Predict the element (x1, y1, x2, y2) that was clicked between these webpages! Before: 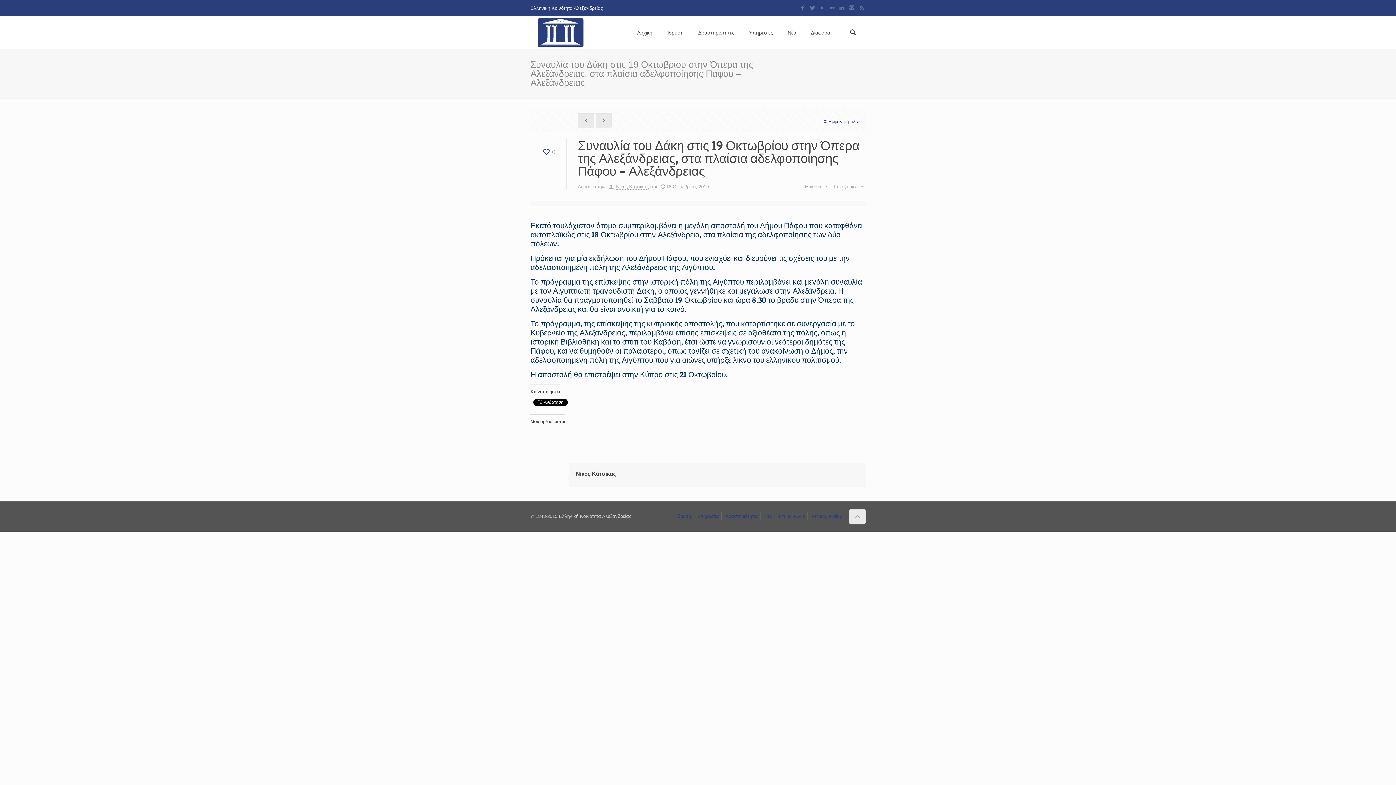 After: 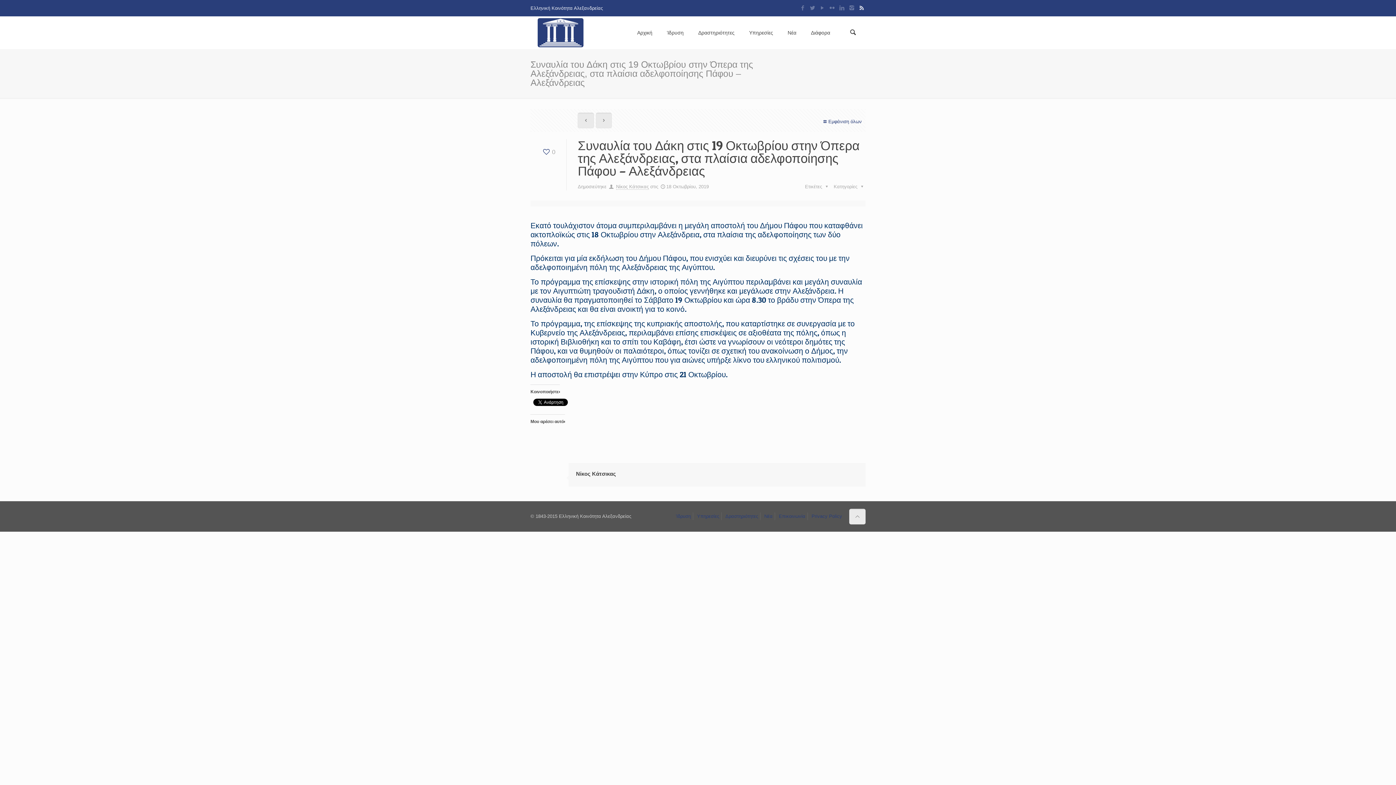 Action: bbox: (858, 4, 865, 10)